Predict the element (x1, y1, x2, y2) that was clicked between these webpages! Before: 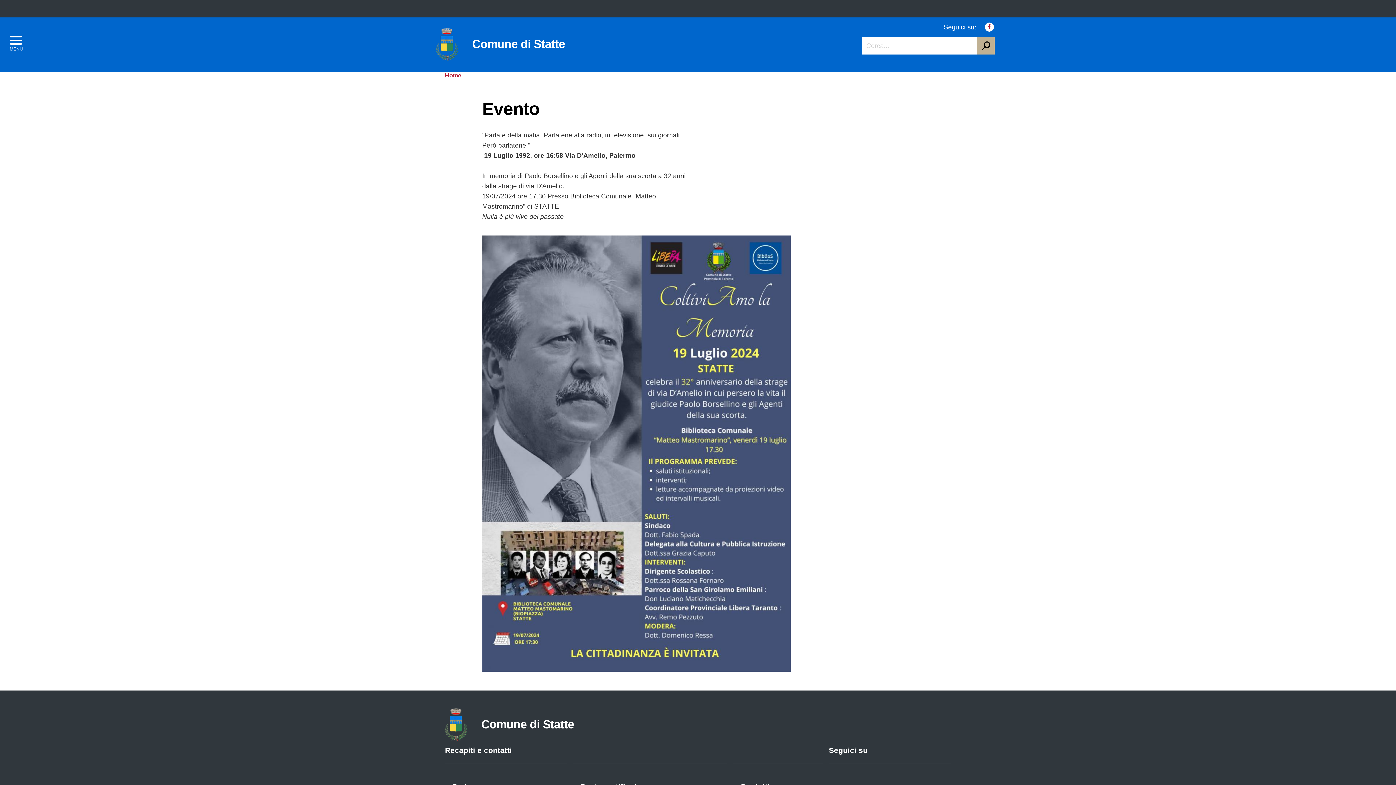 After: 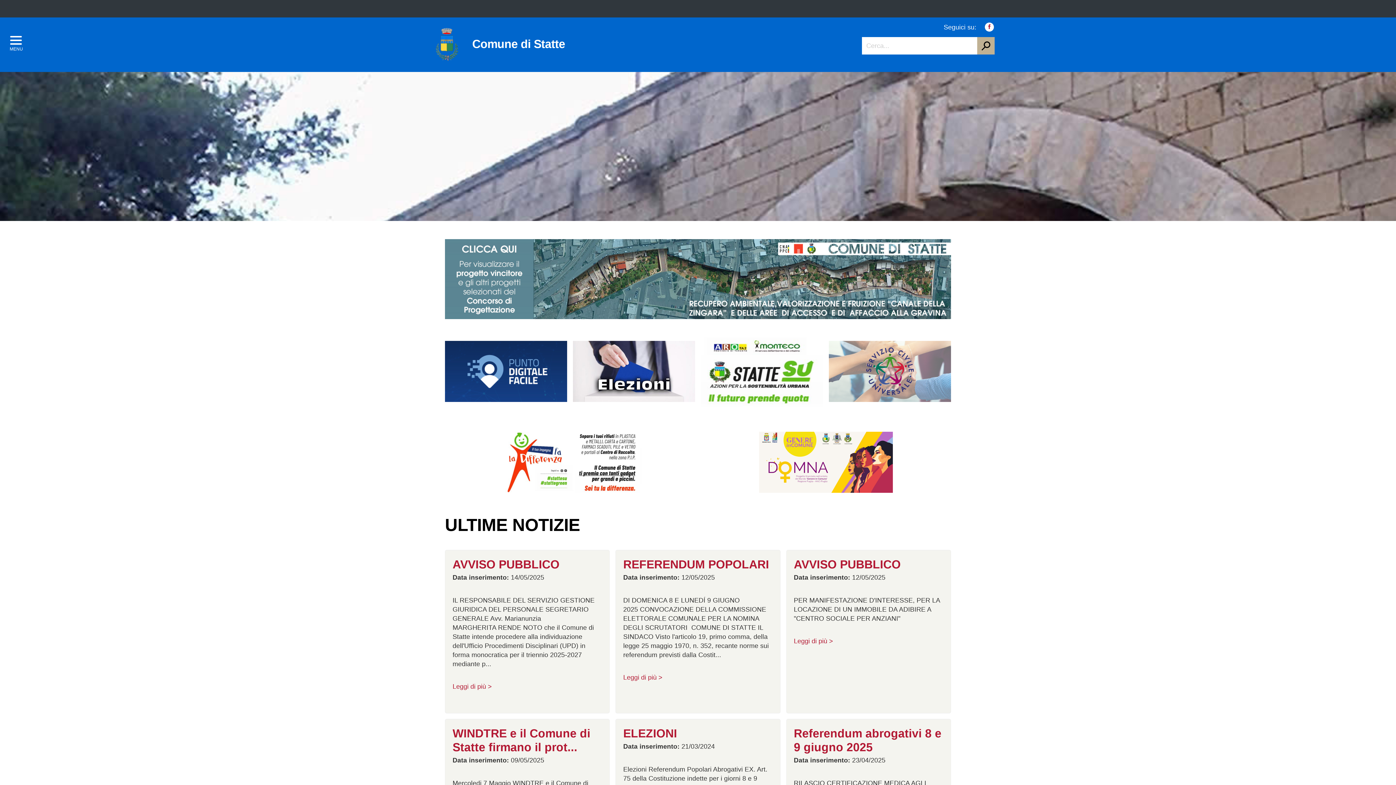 Action: bbox: (436, 27, 458, 61)